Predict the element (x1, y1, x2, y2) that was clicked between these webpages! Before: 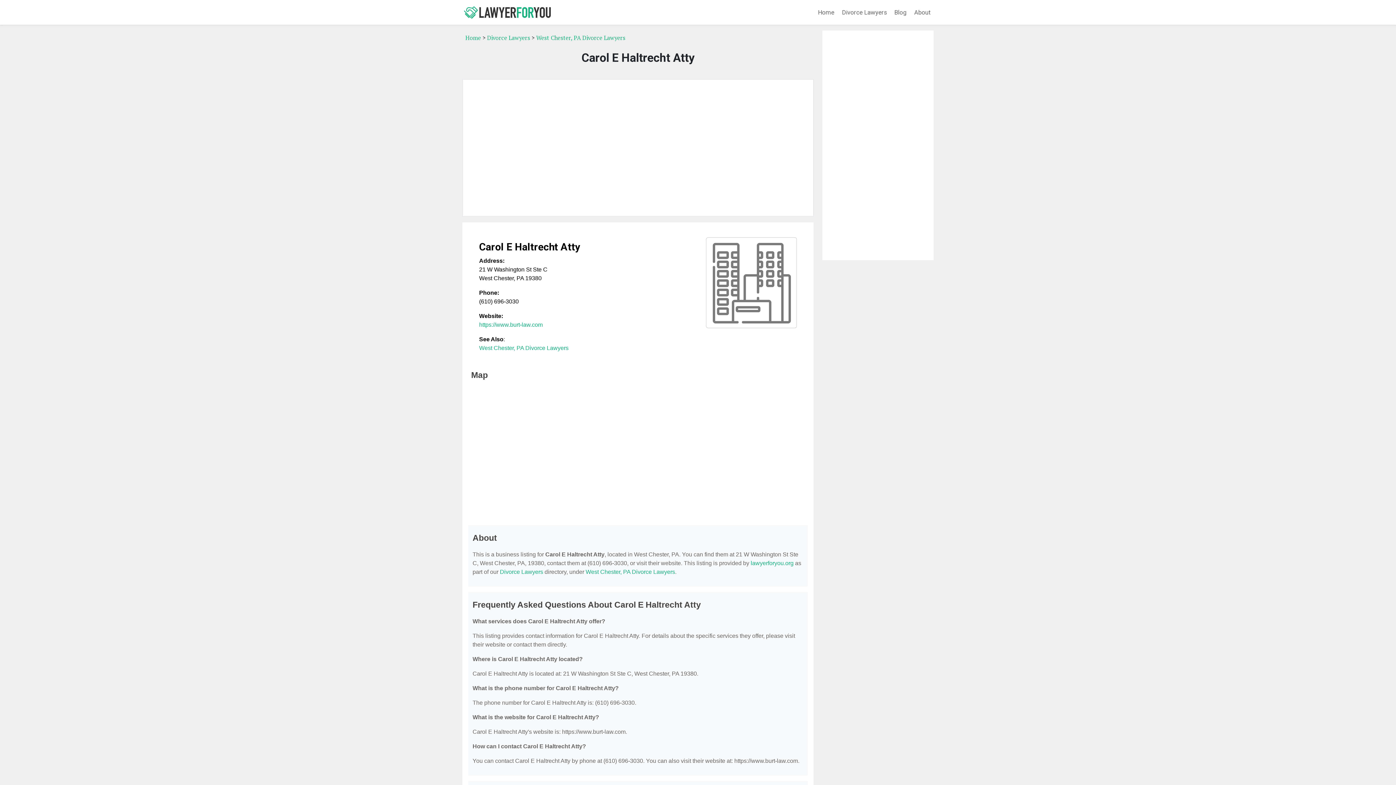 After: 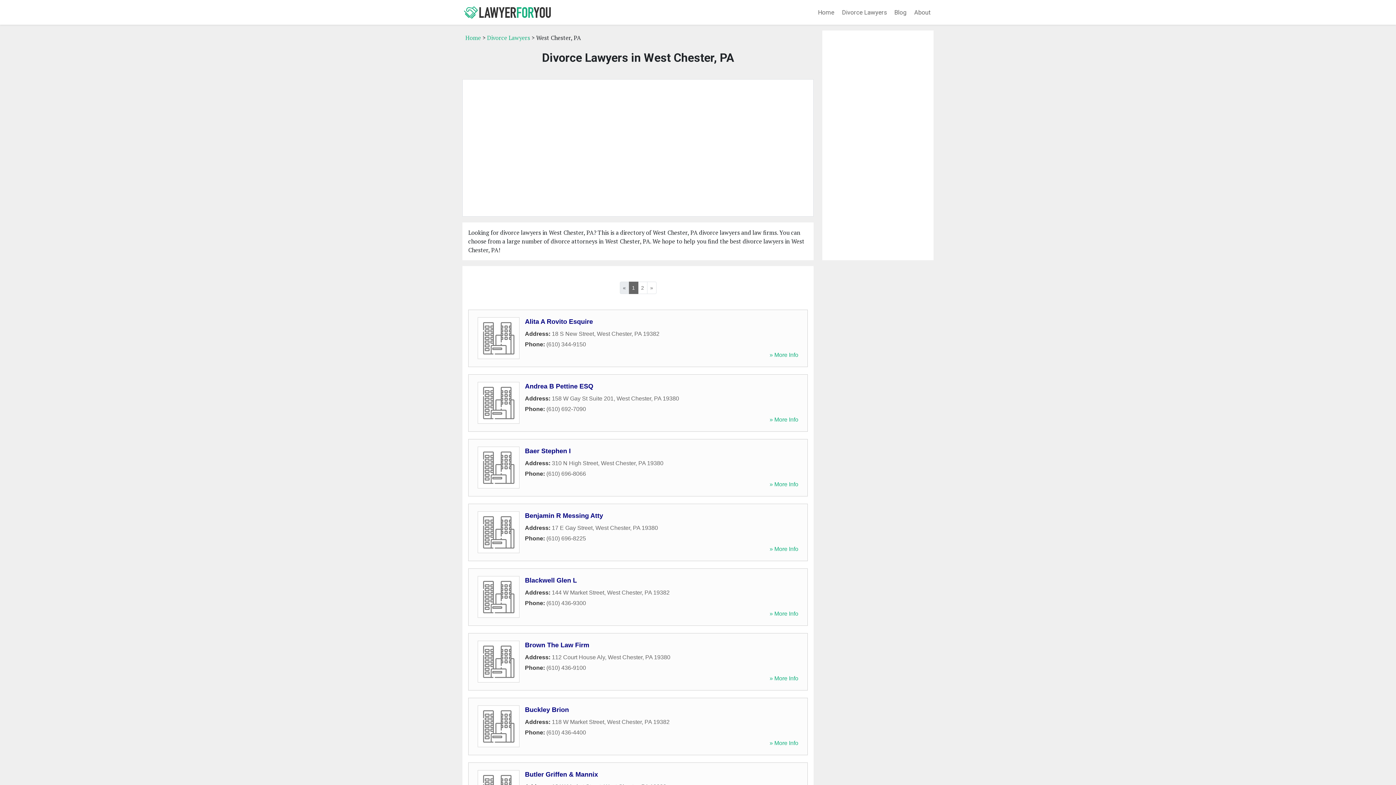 Action: bbox: (479, 345, 568, 351) label: West Chester, PA Divorce Lawyers